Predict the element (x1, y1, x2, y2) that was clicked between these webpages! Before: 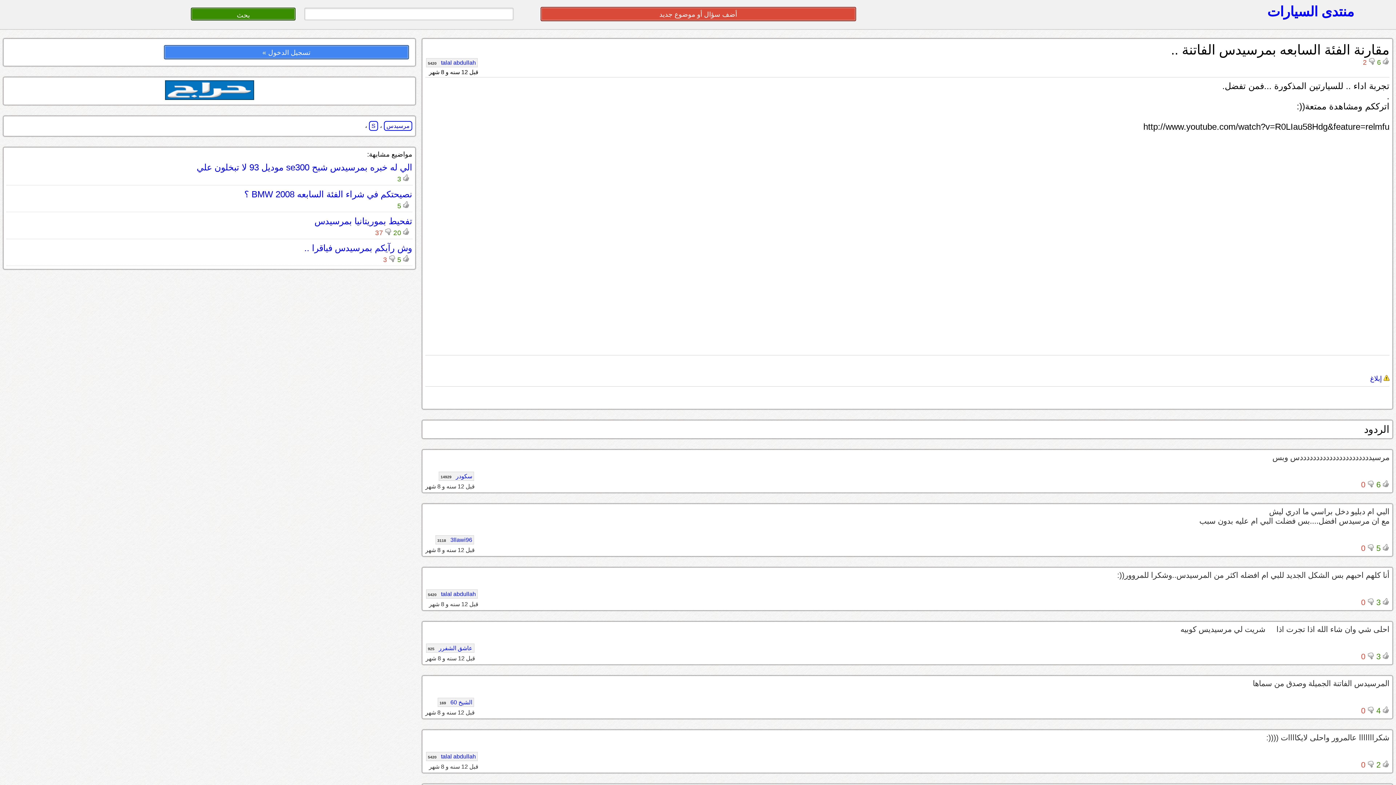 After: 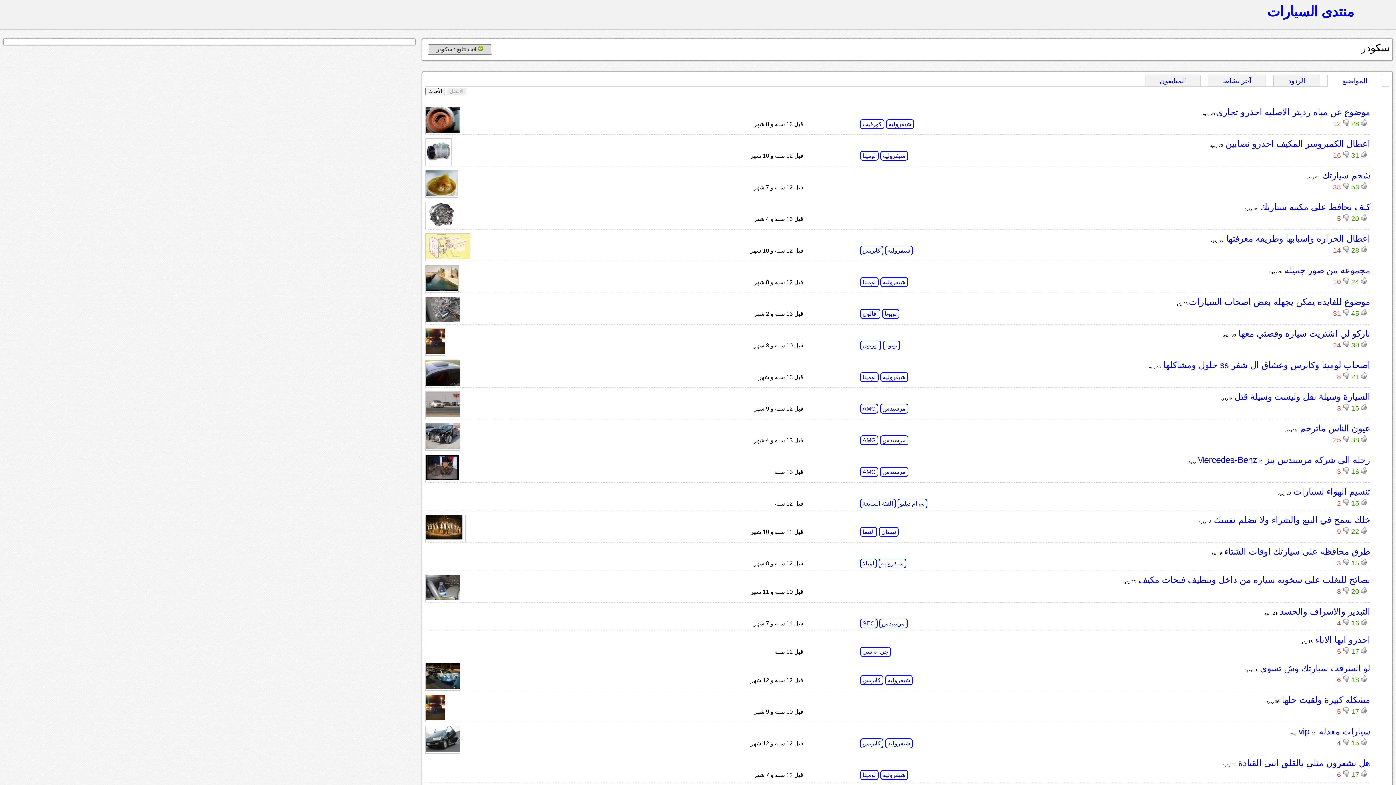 Action: label: سكودر 14929 bbox: (438, 471, 474, 481)